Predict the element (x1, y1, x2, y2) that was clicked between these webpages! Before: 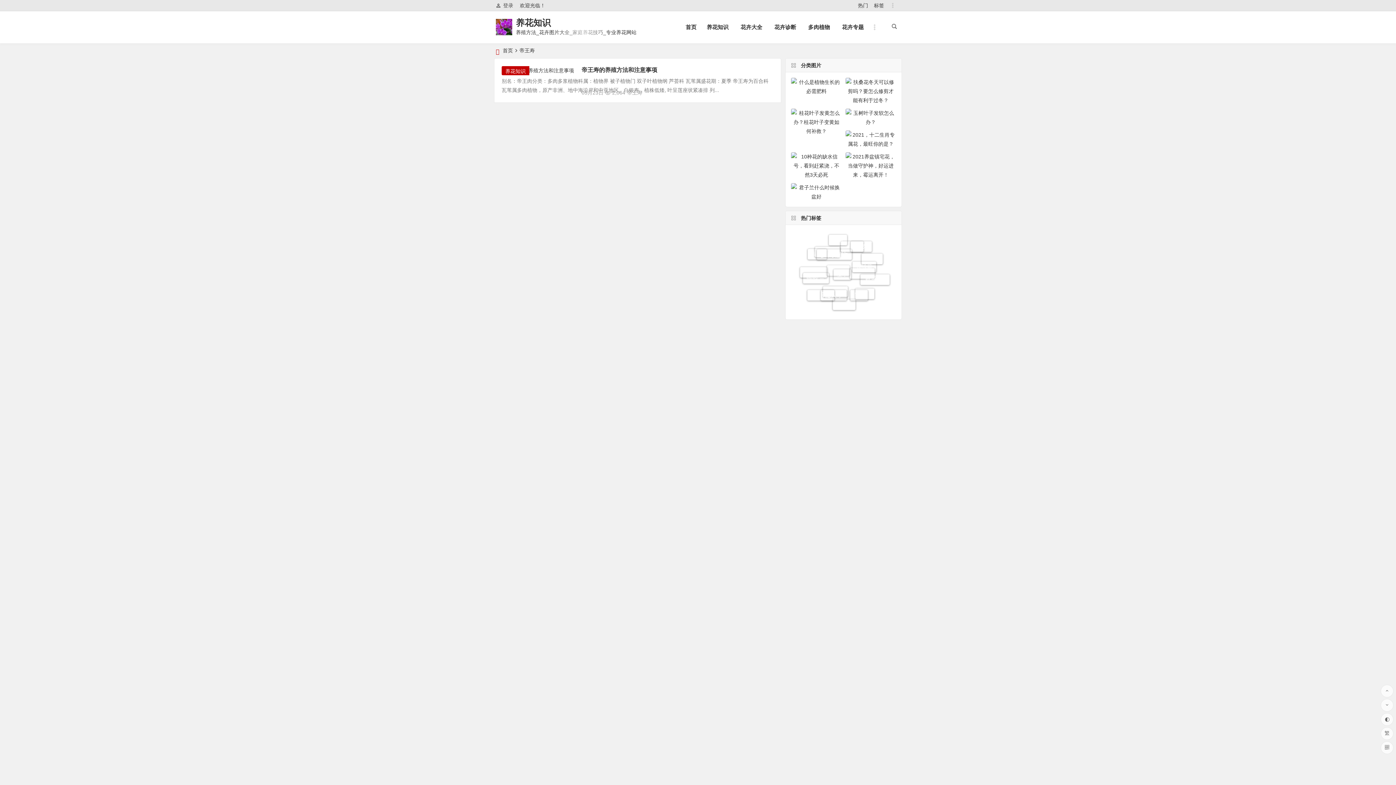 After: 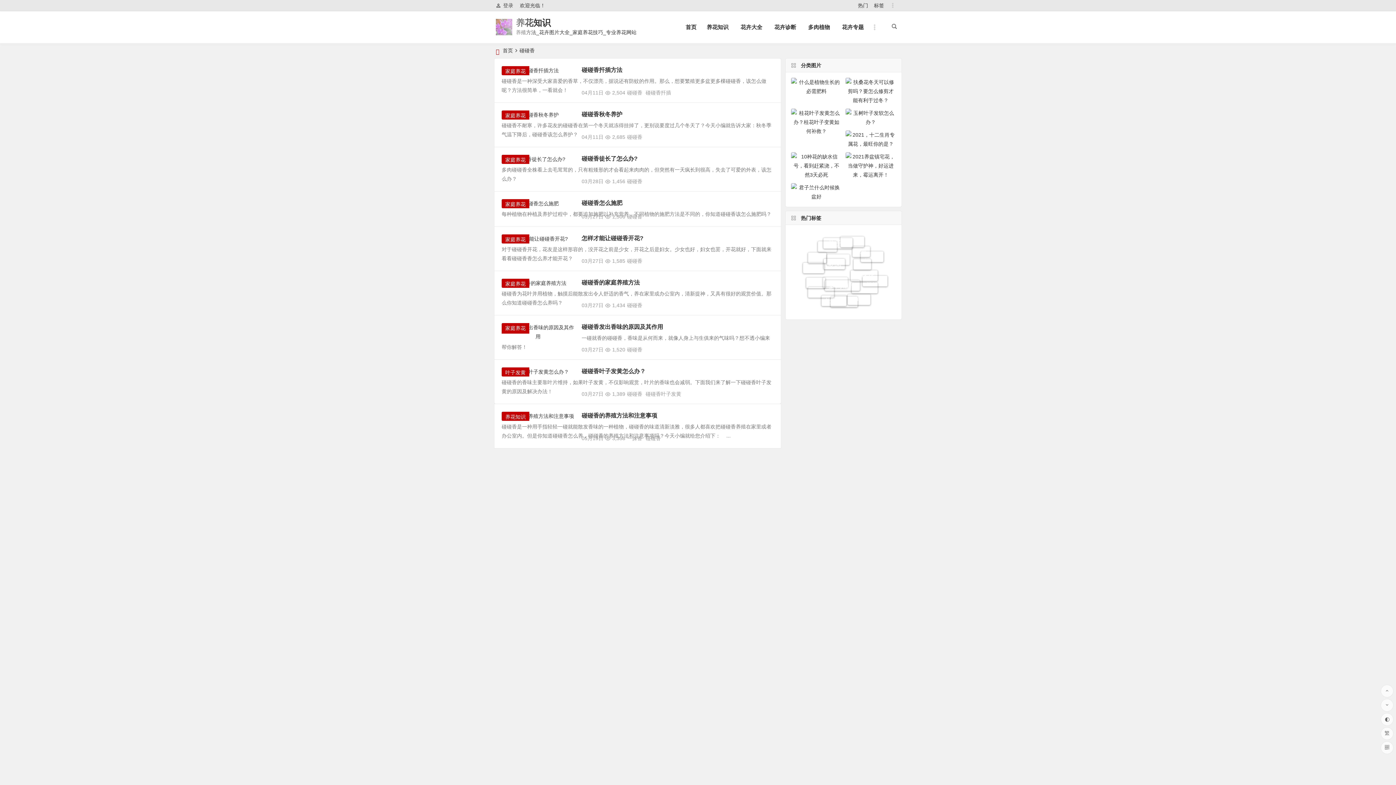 Action: label: 碰碰香 (9 项) bbox: (850, 282, 874, 293)